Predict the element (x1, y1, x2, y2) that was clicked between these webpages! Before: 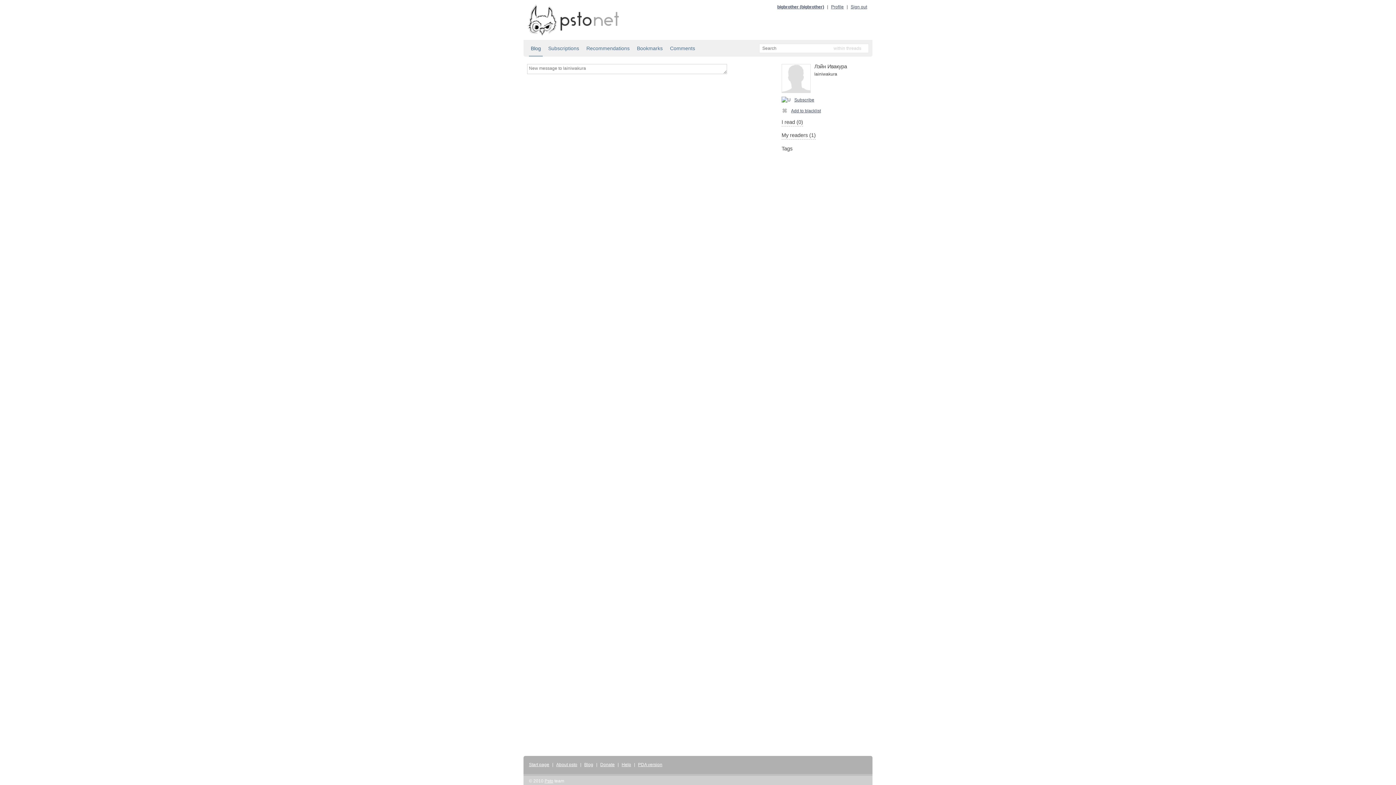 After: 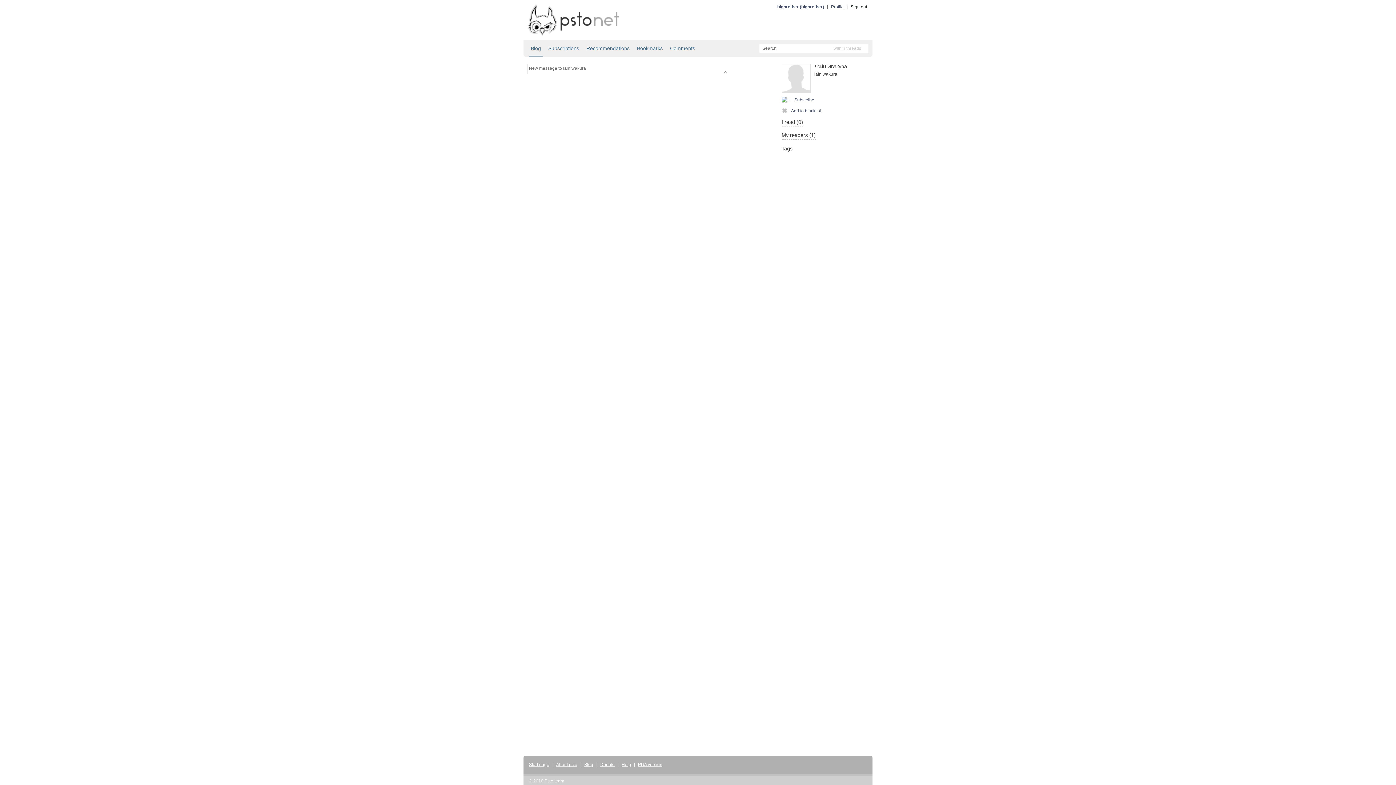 Action: bbox: (850, 4, 867, 9) label: Sign out